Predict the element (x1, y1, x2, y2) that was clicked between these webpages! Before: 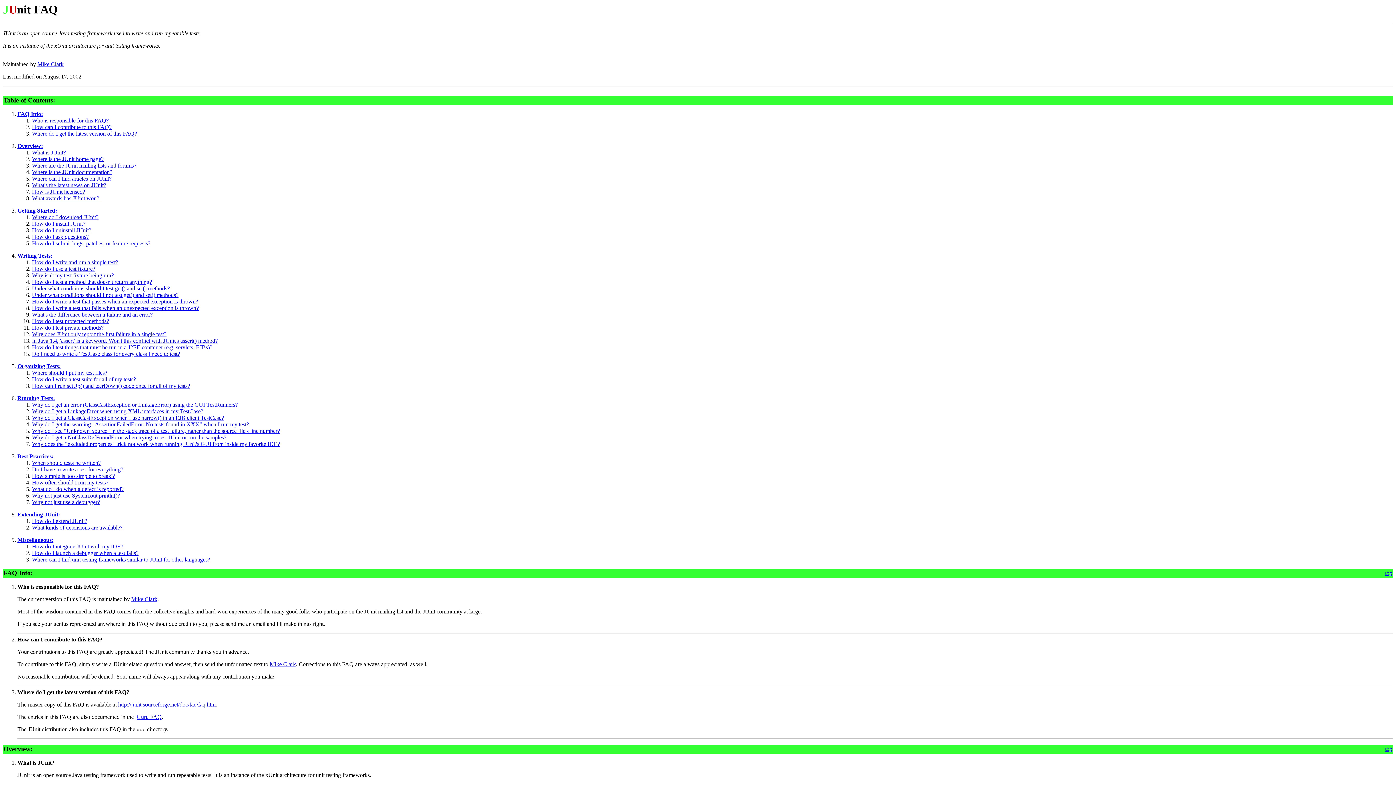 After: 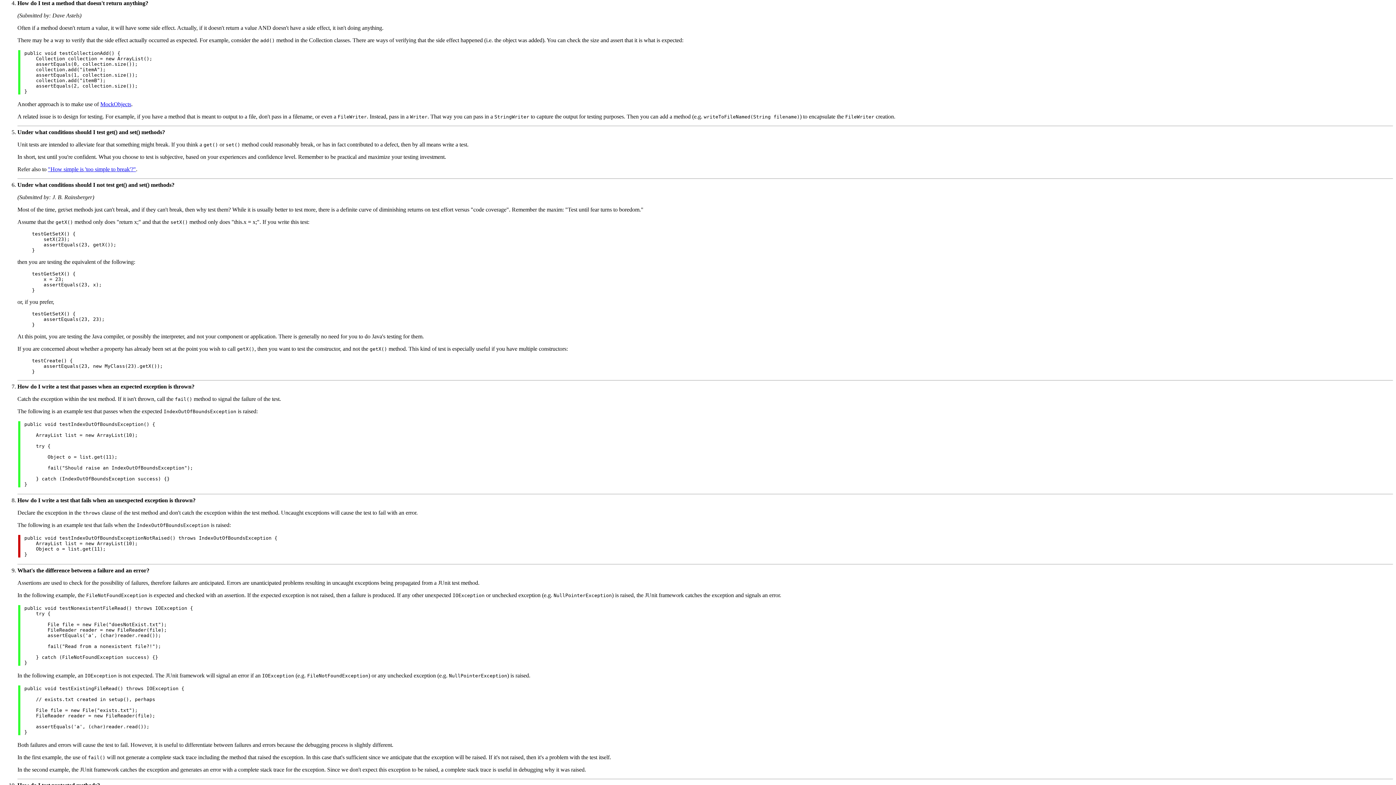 Action: label: How do I test a method that doesn't return anything? bbox: (32, 279, 152, 285)